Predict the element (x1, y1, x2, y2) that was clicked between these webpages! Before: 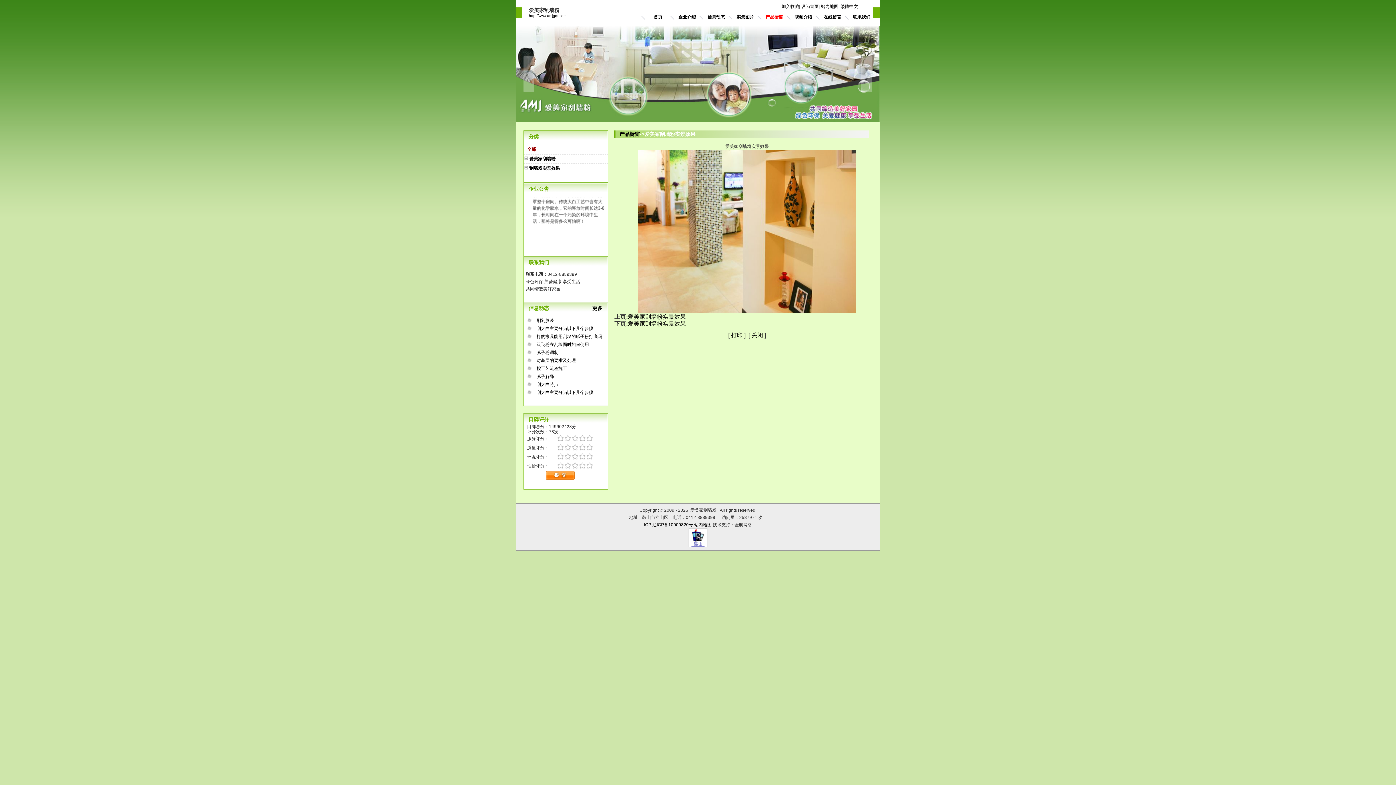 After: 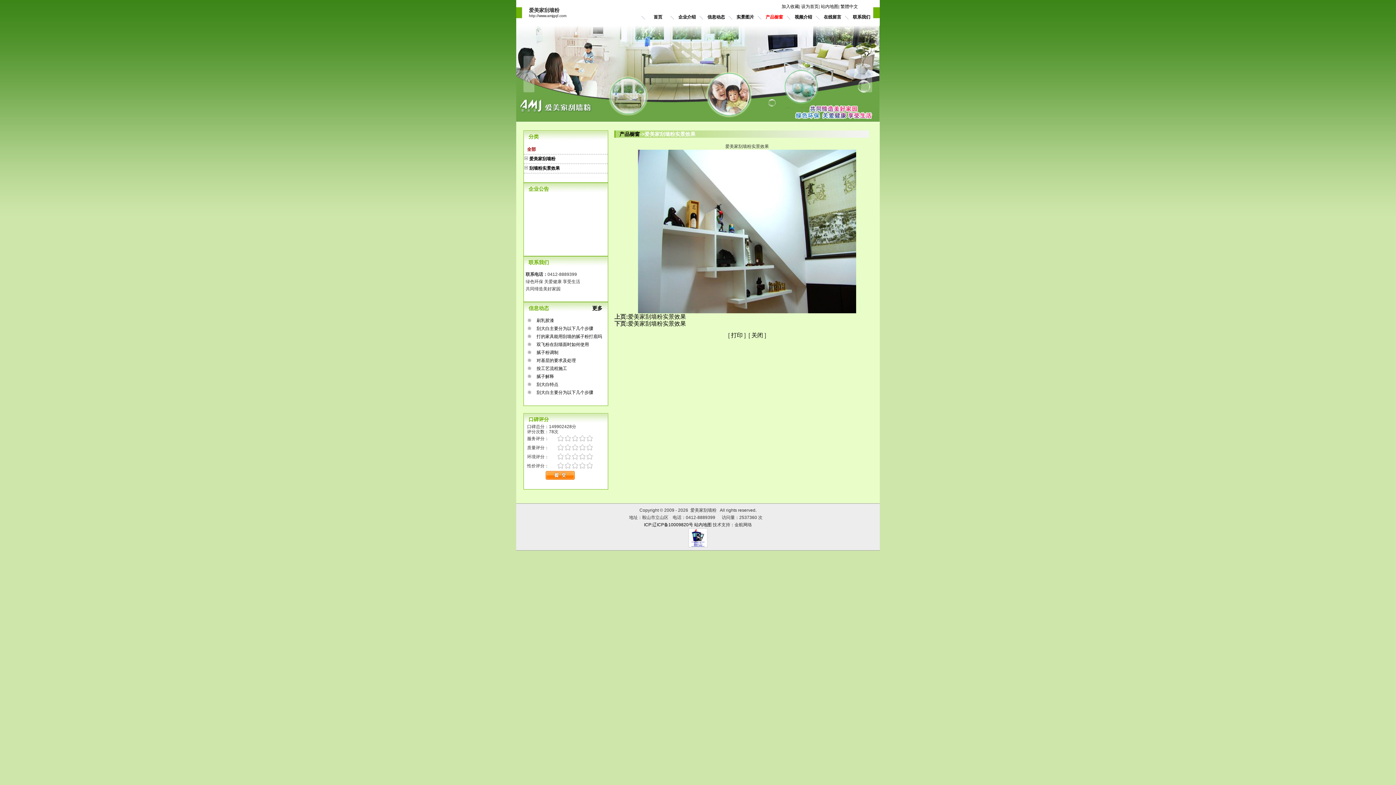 Action: bbox: (628, 313, 686, 320) label: 爱美家刮墙粉实景效果